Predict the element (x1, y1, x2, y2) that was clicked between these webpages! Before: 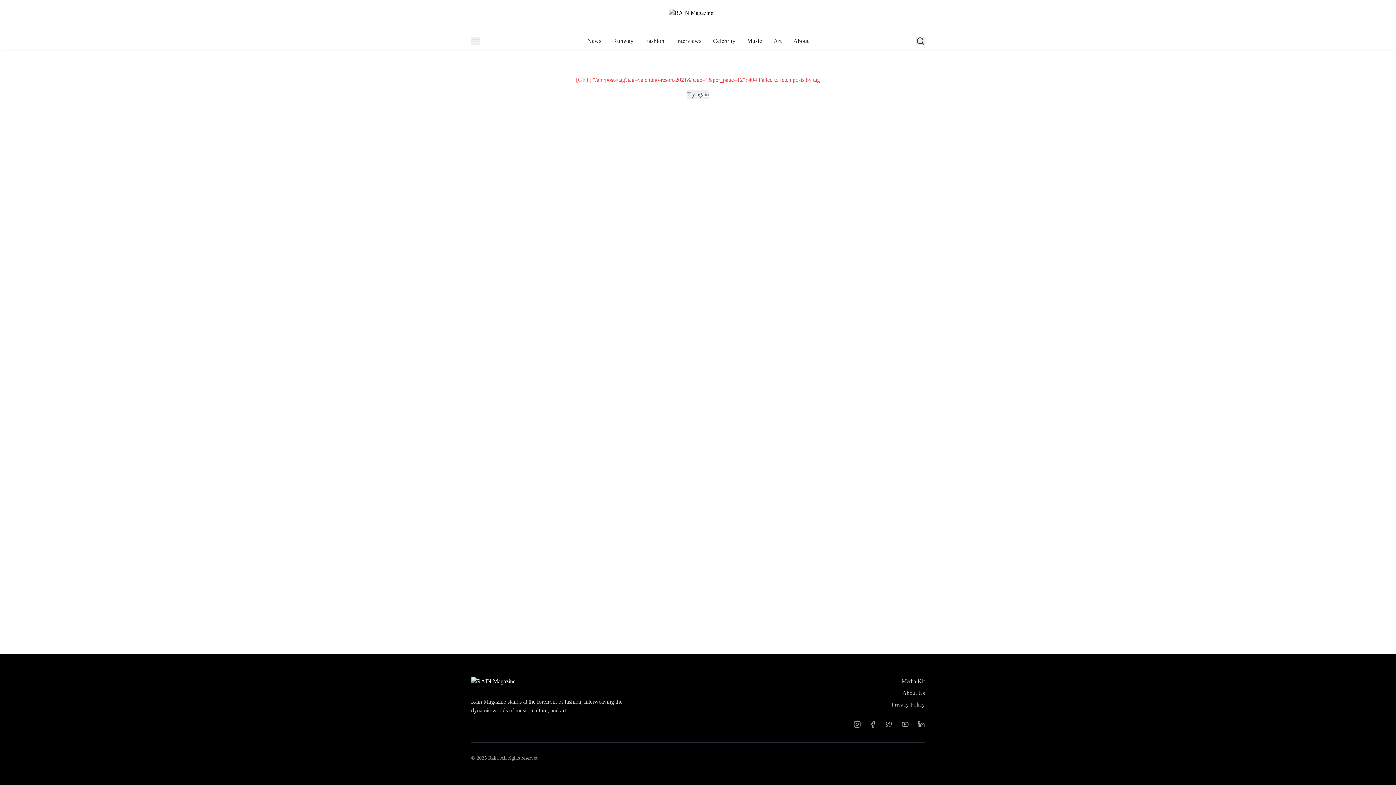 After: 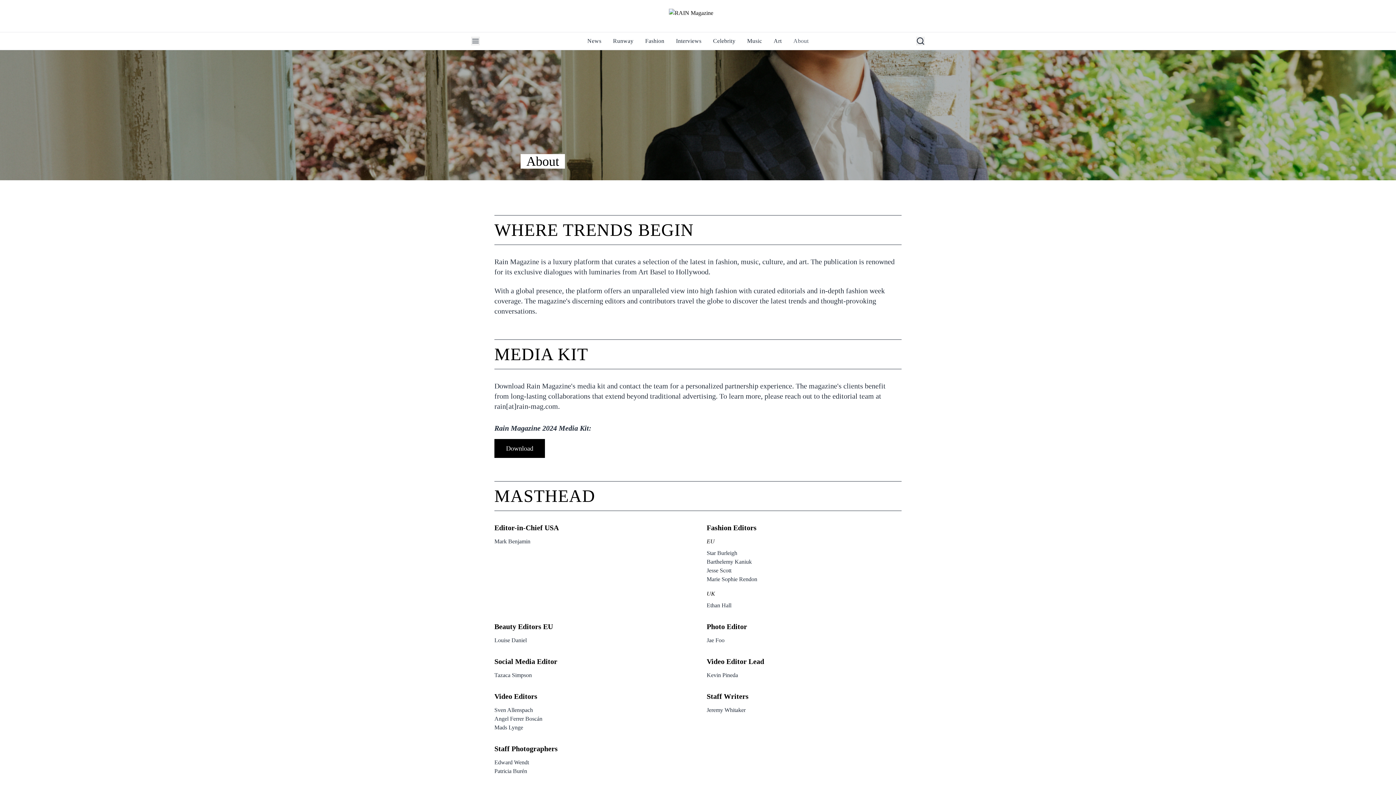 Action: label: About bbox: (793, 37, 808, 44)